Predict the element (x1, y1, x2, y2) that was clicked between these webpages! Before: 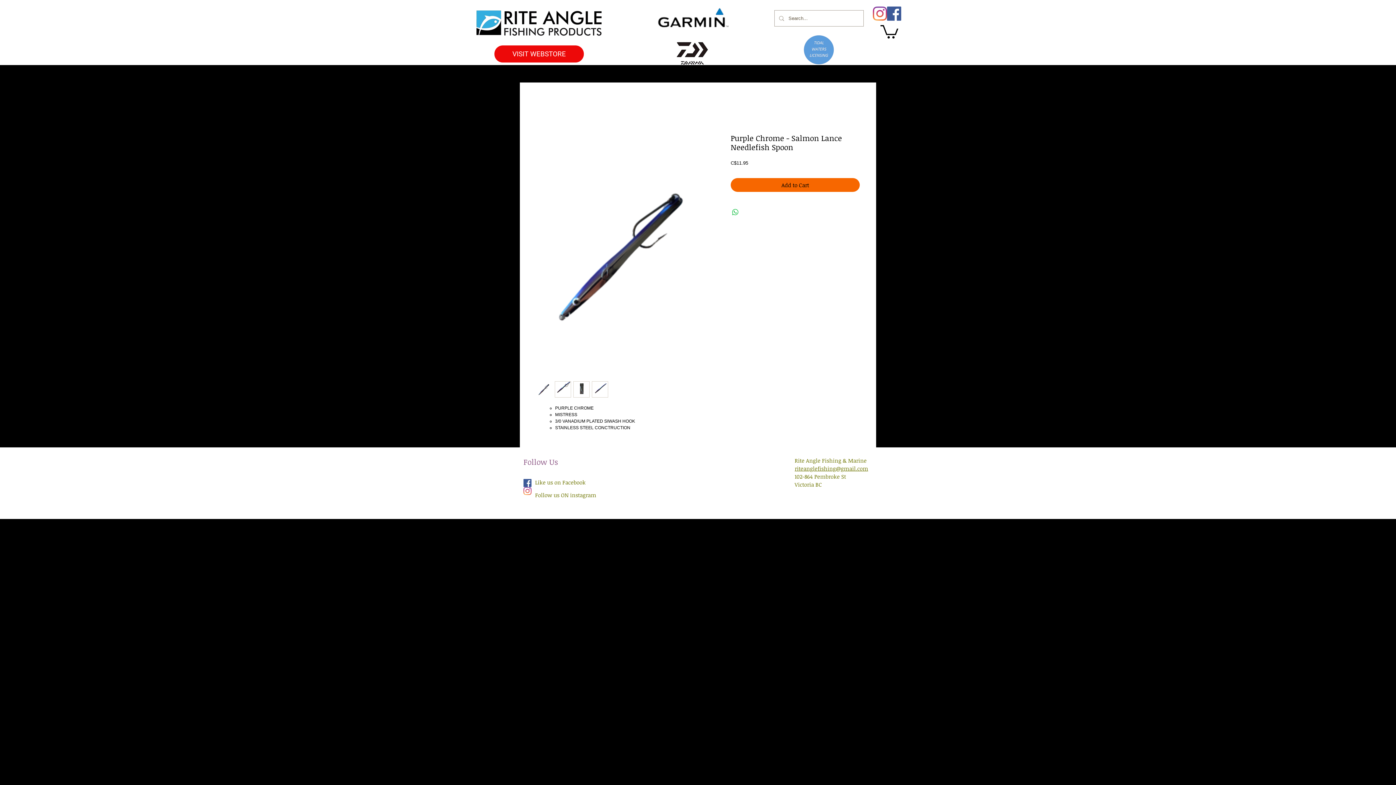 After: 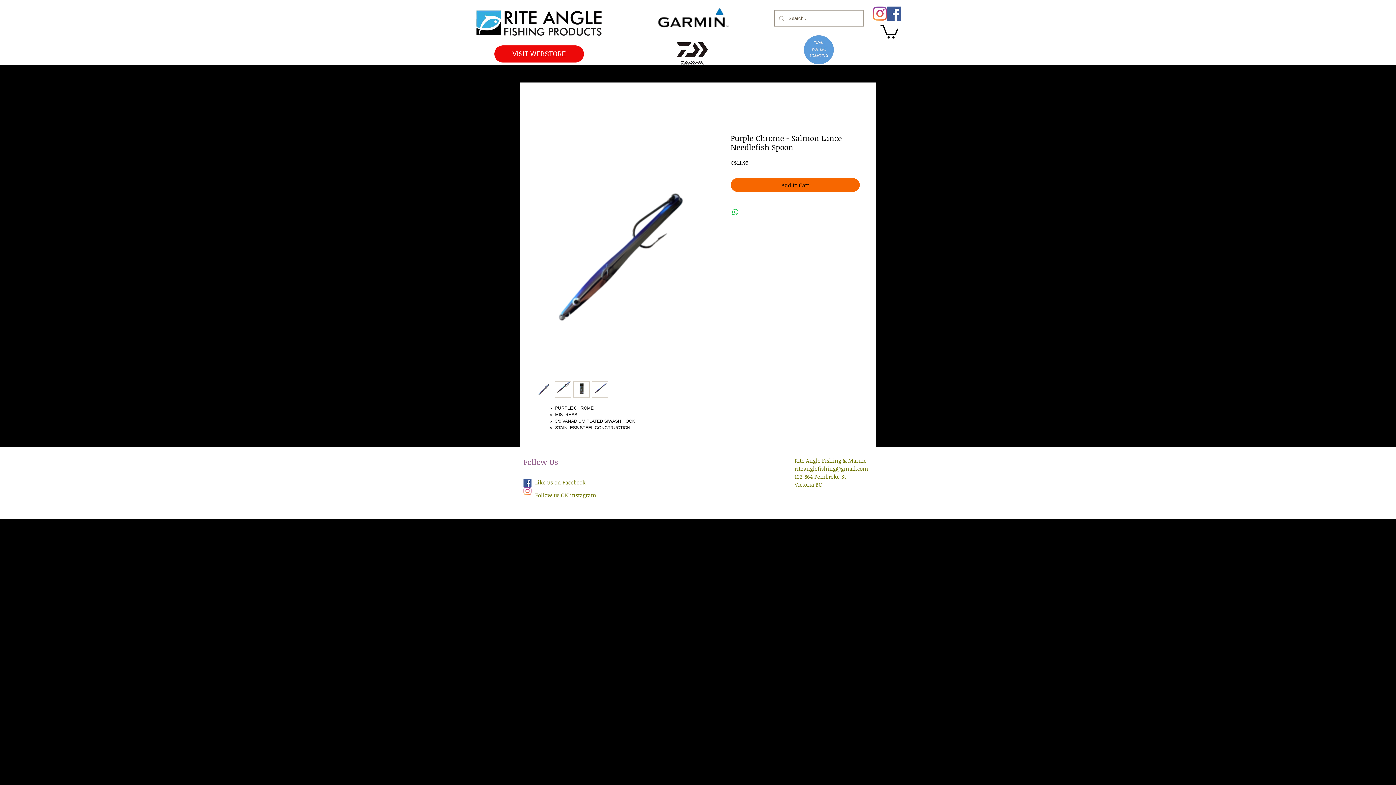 Action: bbox: (554, 381, 571, 397)